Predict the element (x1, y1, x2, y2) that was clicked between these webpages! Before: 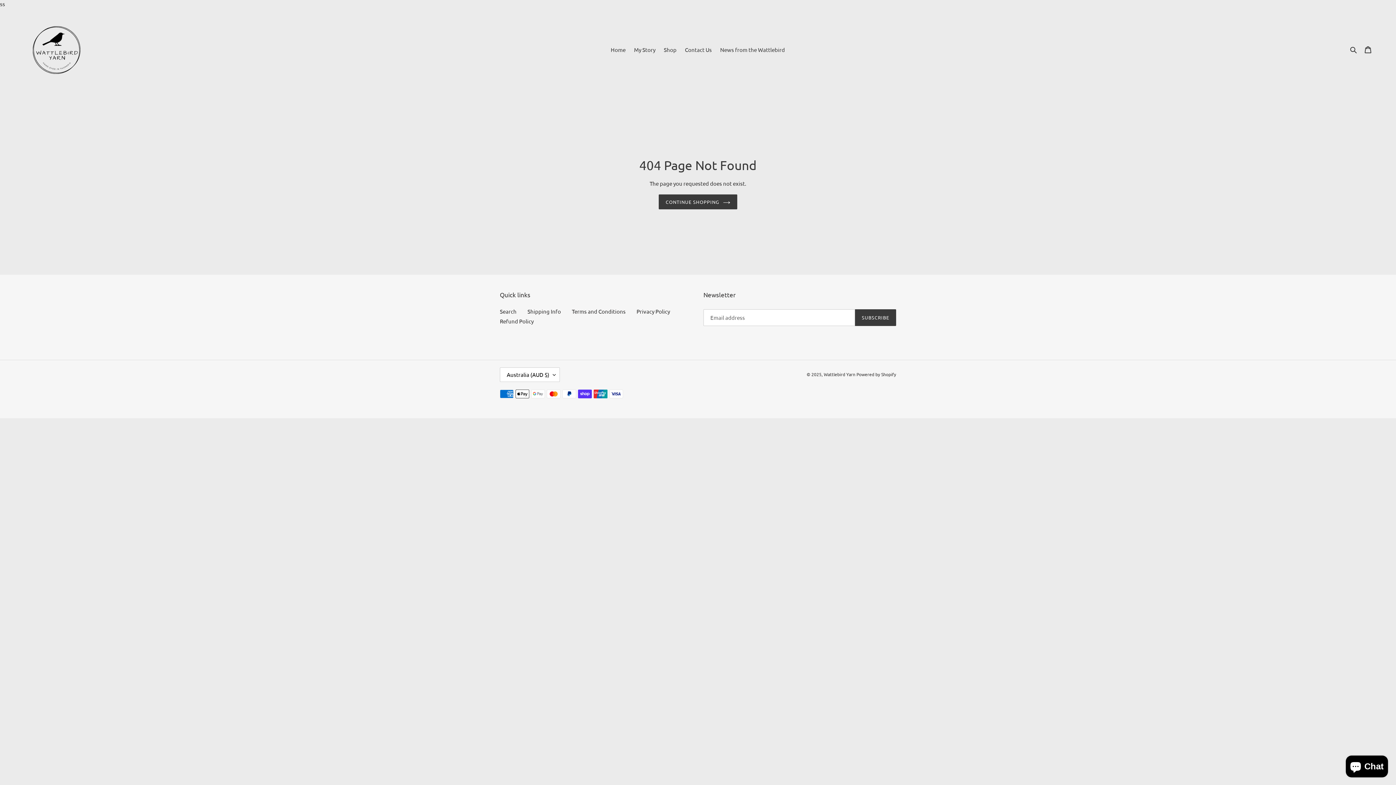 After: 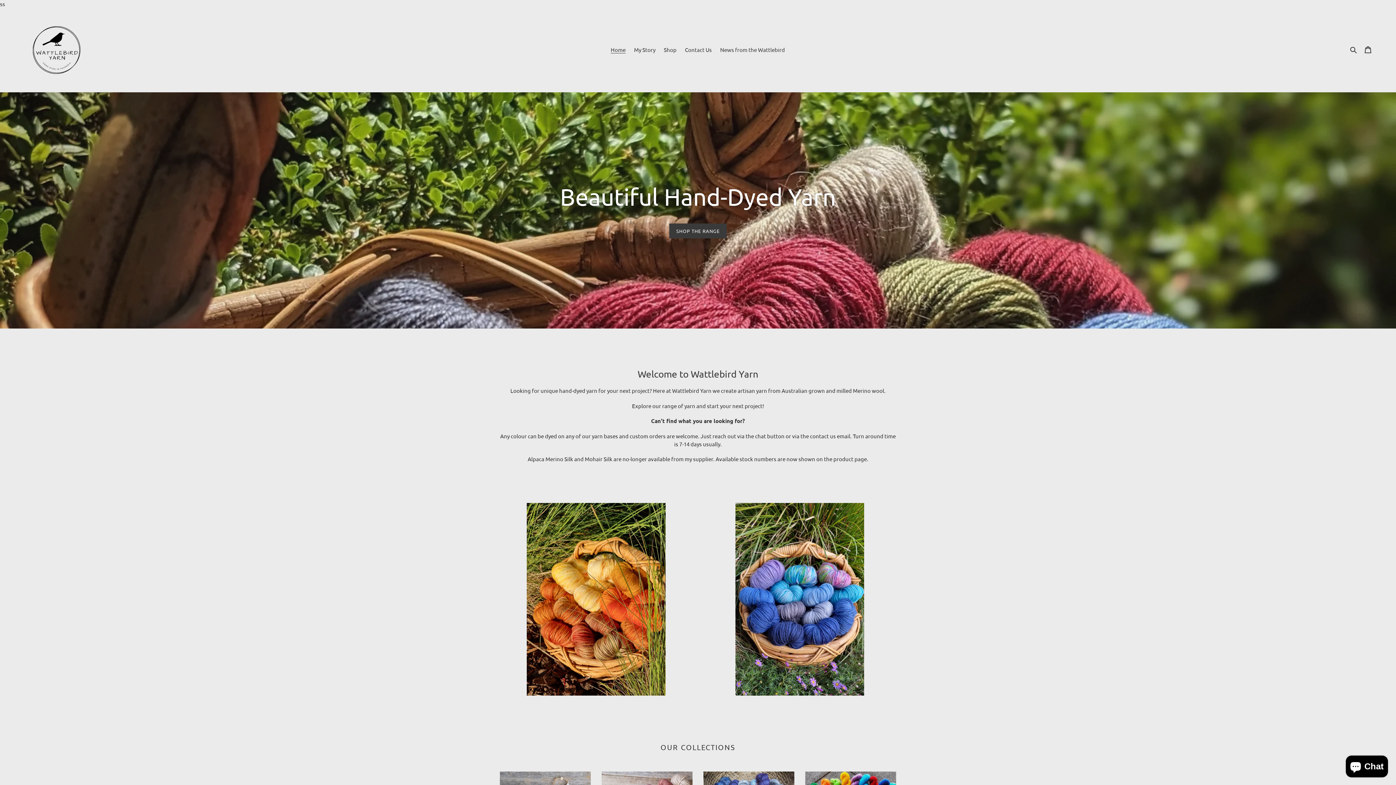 Action: label: CONTINUE SHOPPING bbox: (658, 194, 737, 209)